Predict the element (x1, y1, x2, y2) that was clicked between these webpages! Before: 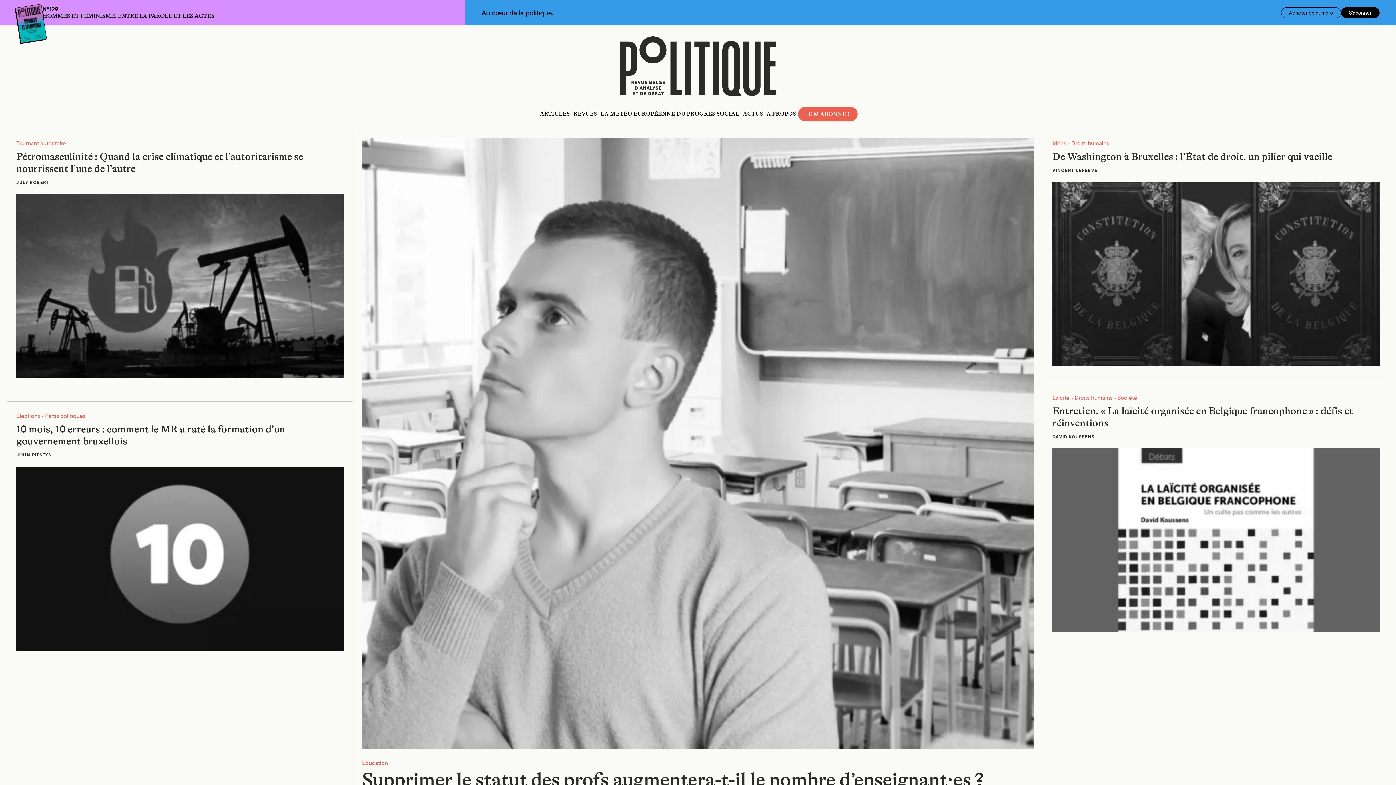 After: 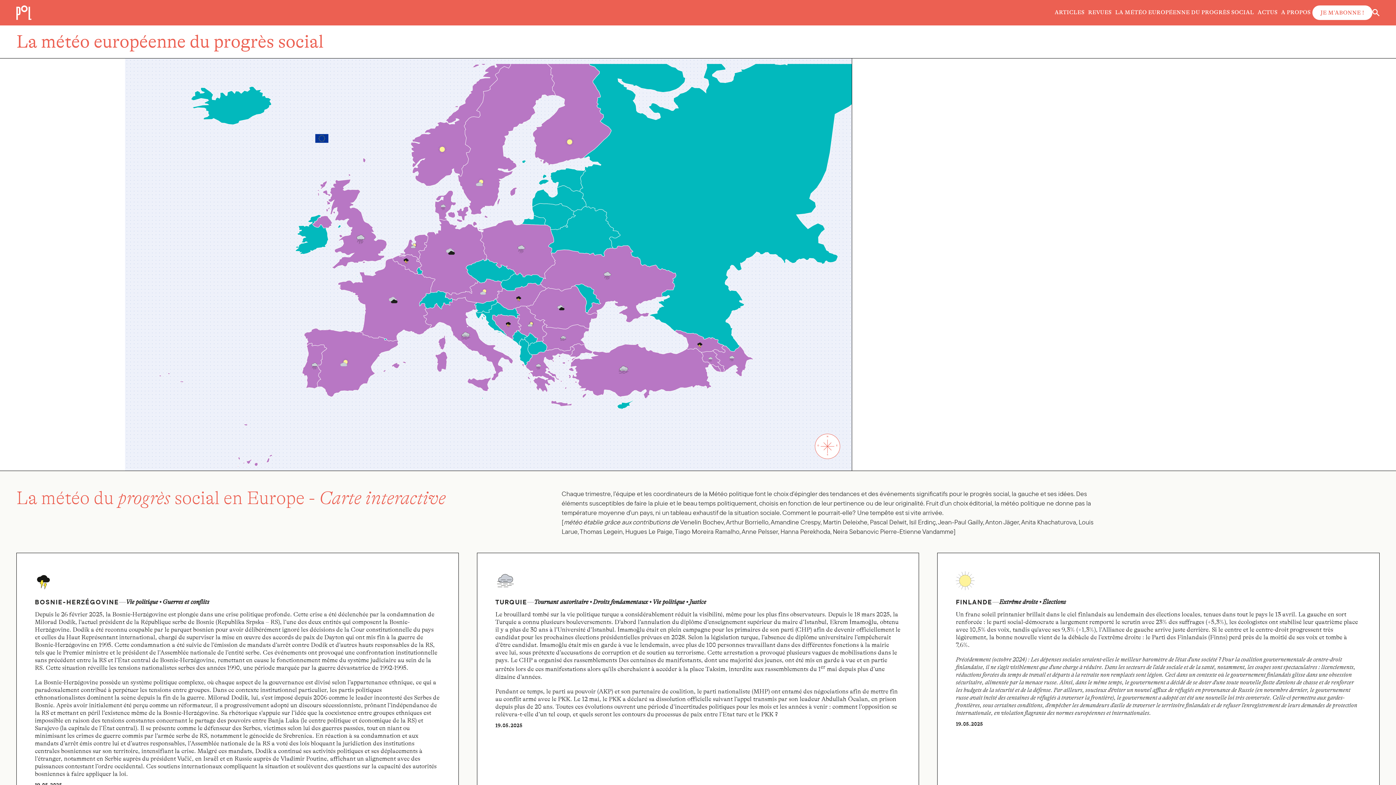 Action: label: LA MÉTÉO EUROPÉENNE DU PROGRÈS SOCIAL bbox: (598, 109, 741, 118)